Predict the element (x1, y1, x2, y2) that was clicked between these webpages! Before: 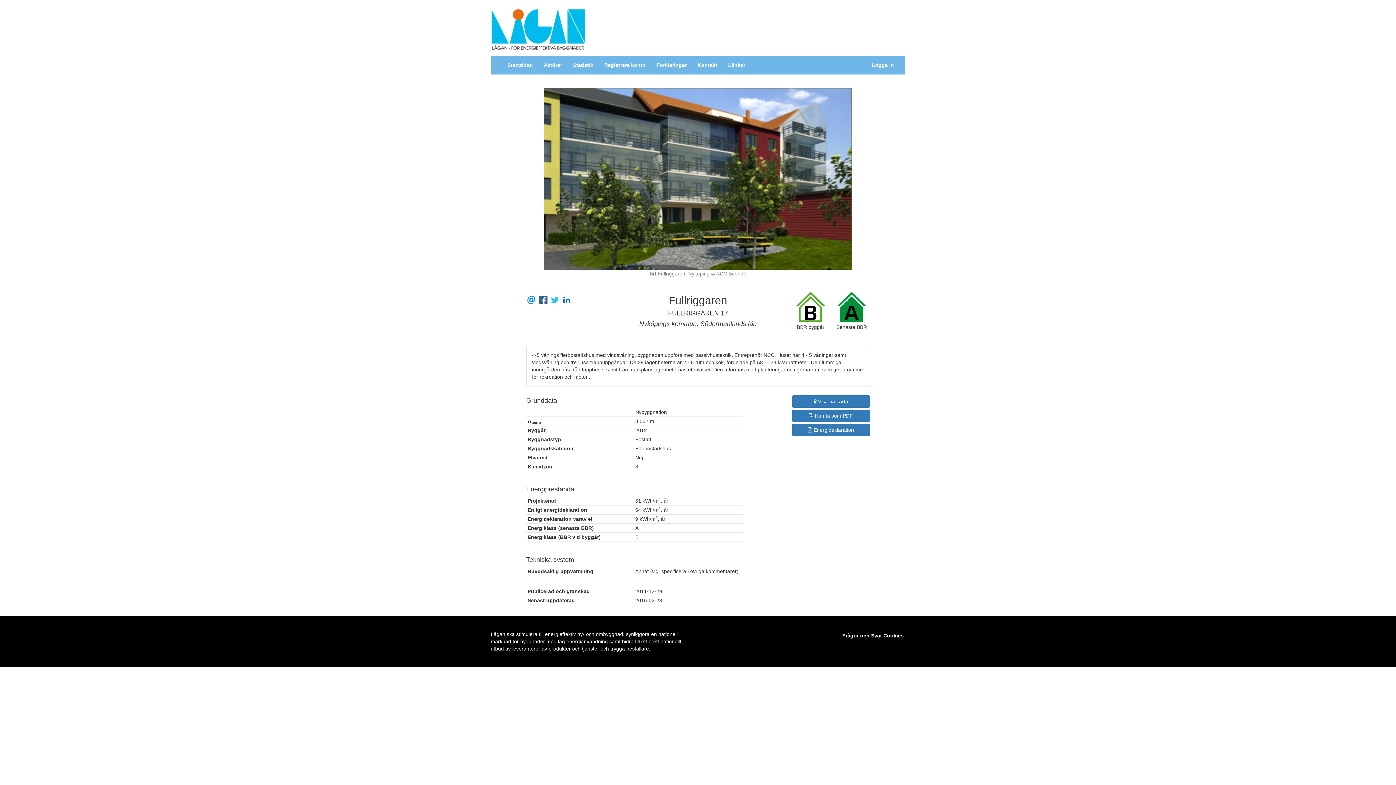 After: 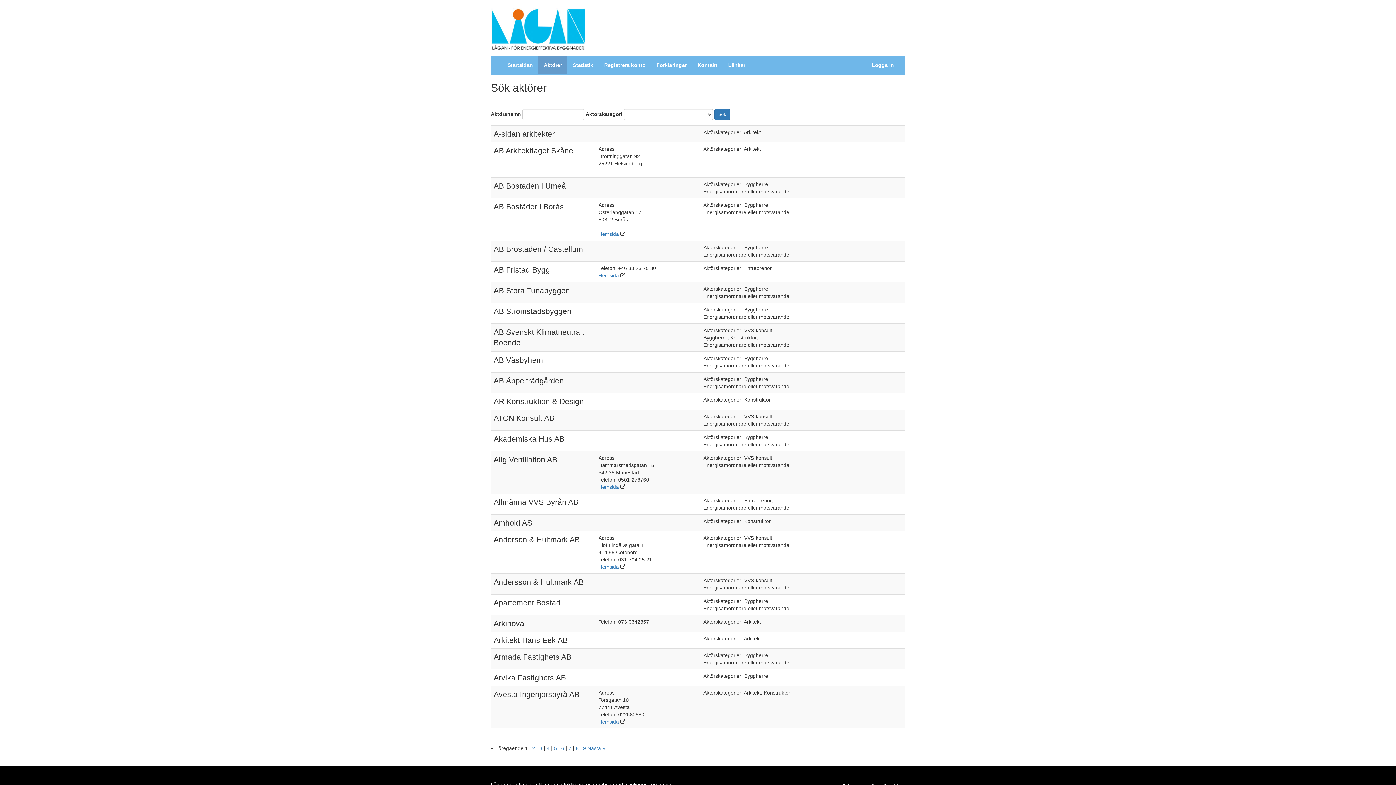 Action: bbox: (538, 55, 567, 74) label: Aktörer